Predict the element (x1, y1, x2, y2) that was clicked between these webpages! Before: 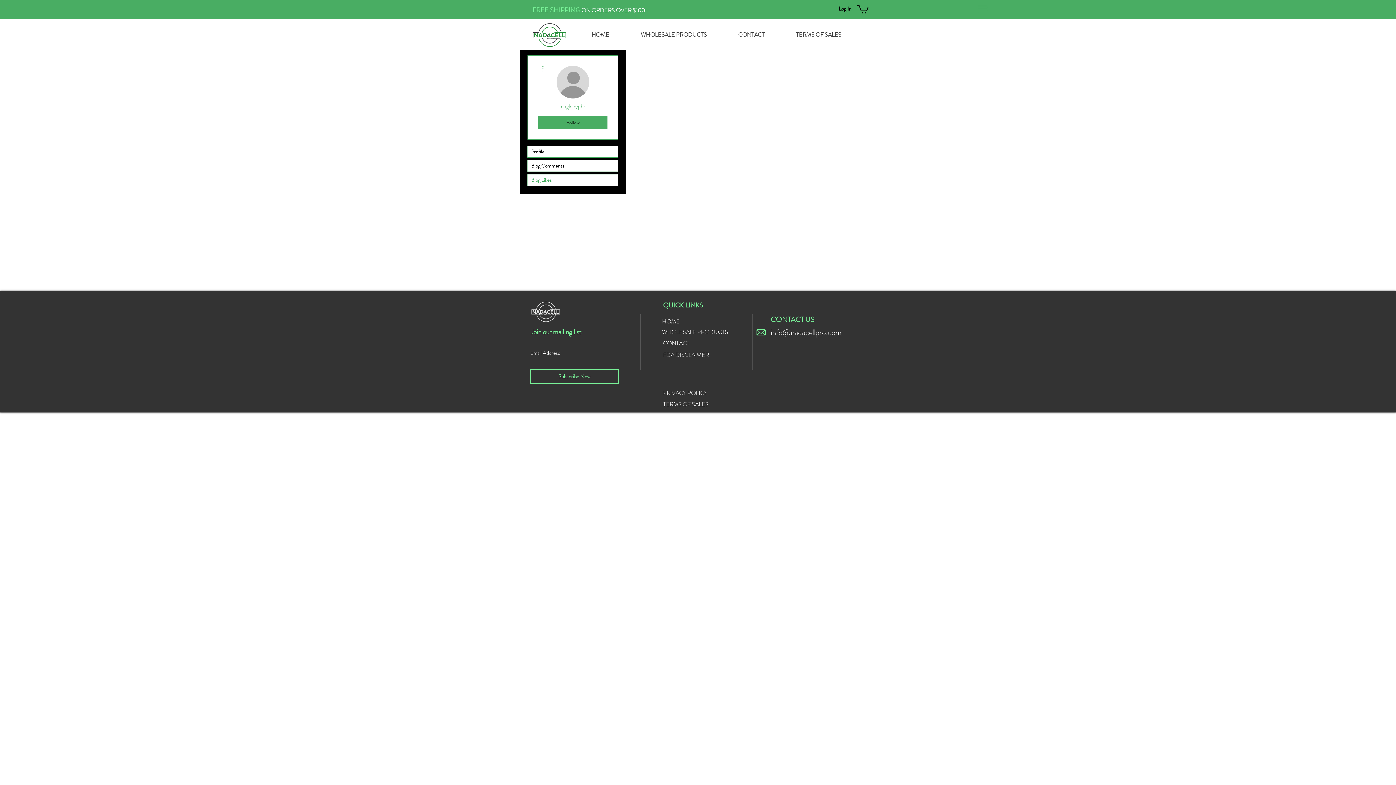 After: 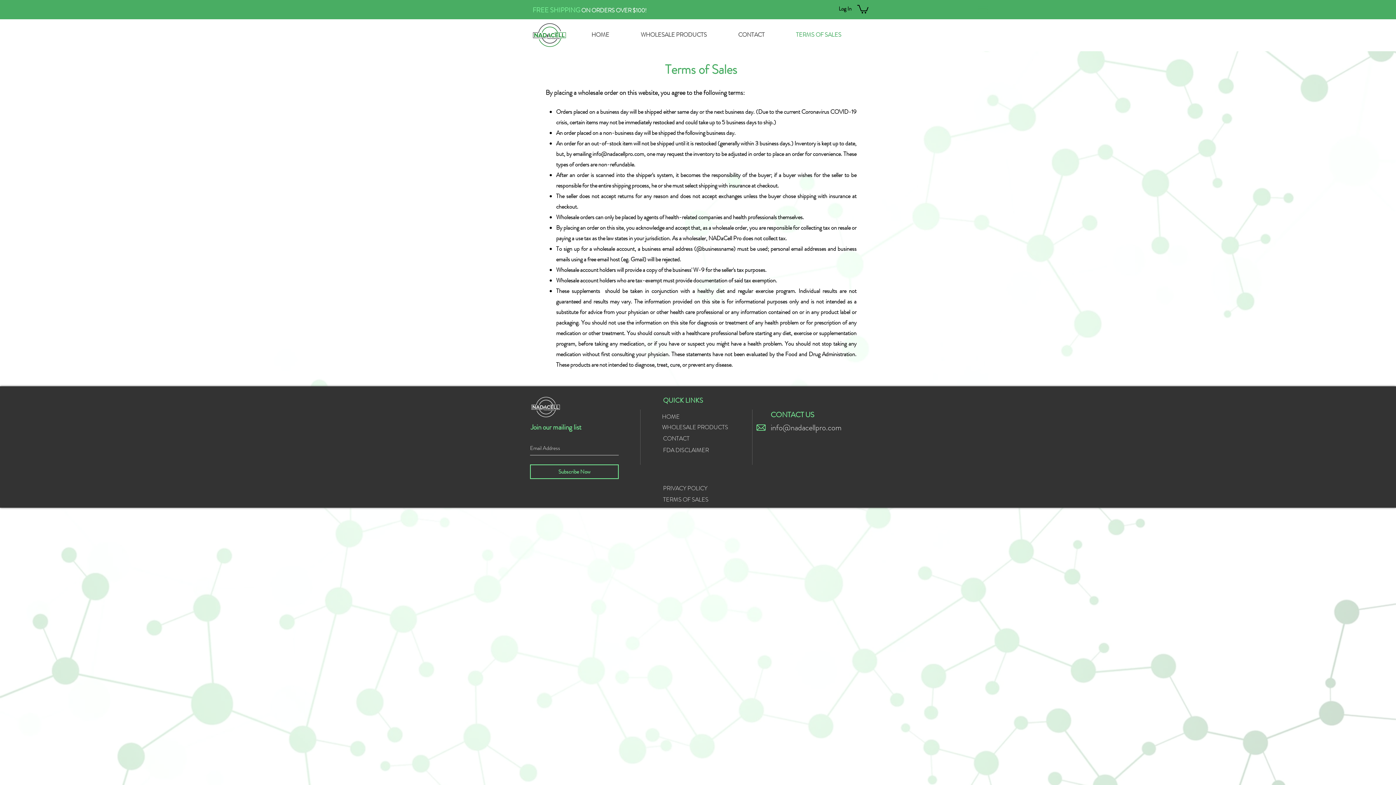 Action: label: TERMS OF SALES bbox: (663, 399, 708, 409)